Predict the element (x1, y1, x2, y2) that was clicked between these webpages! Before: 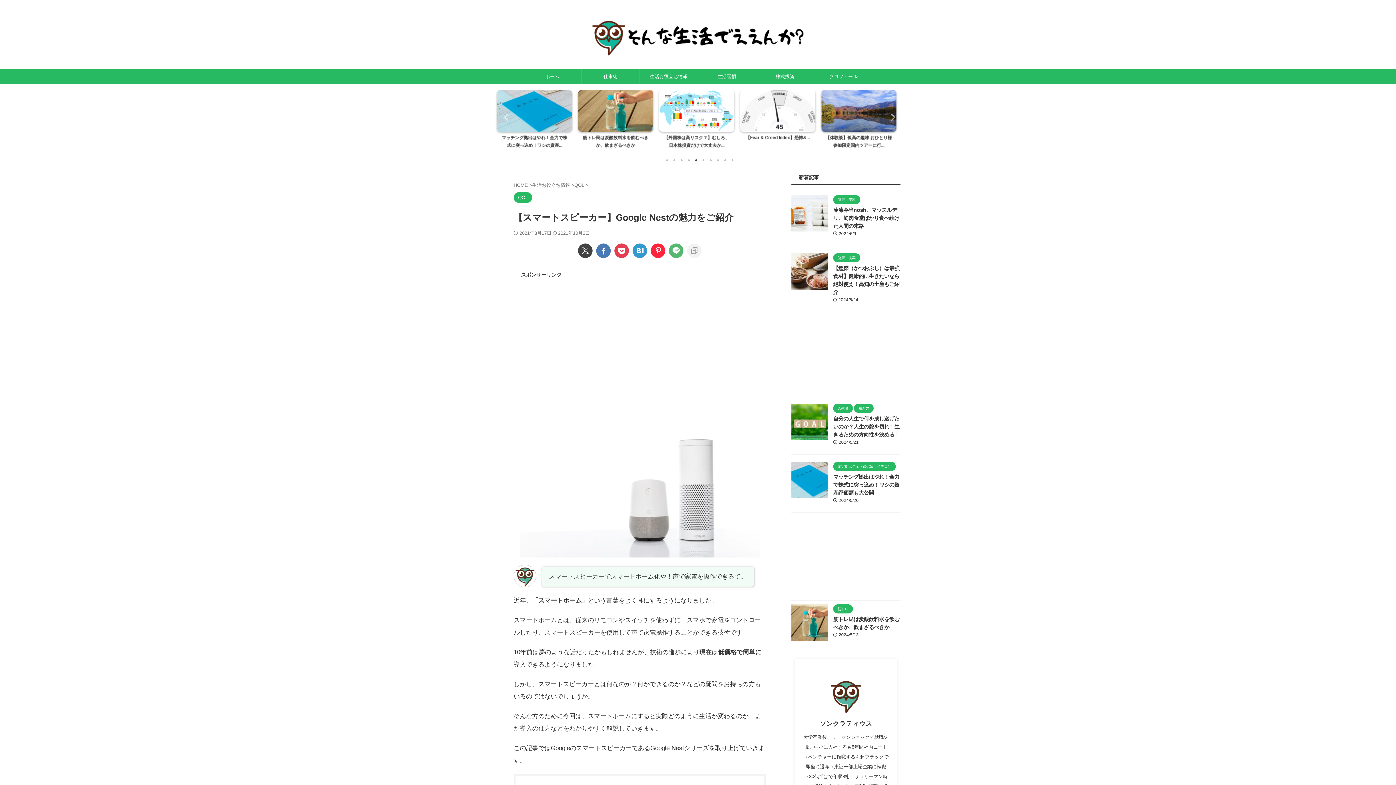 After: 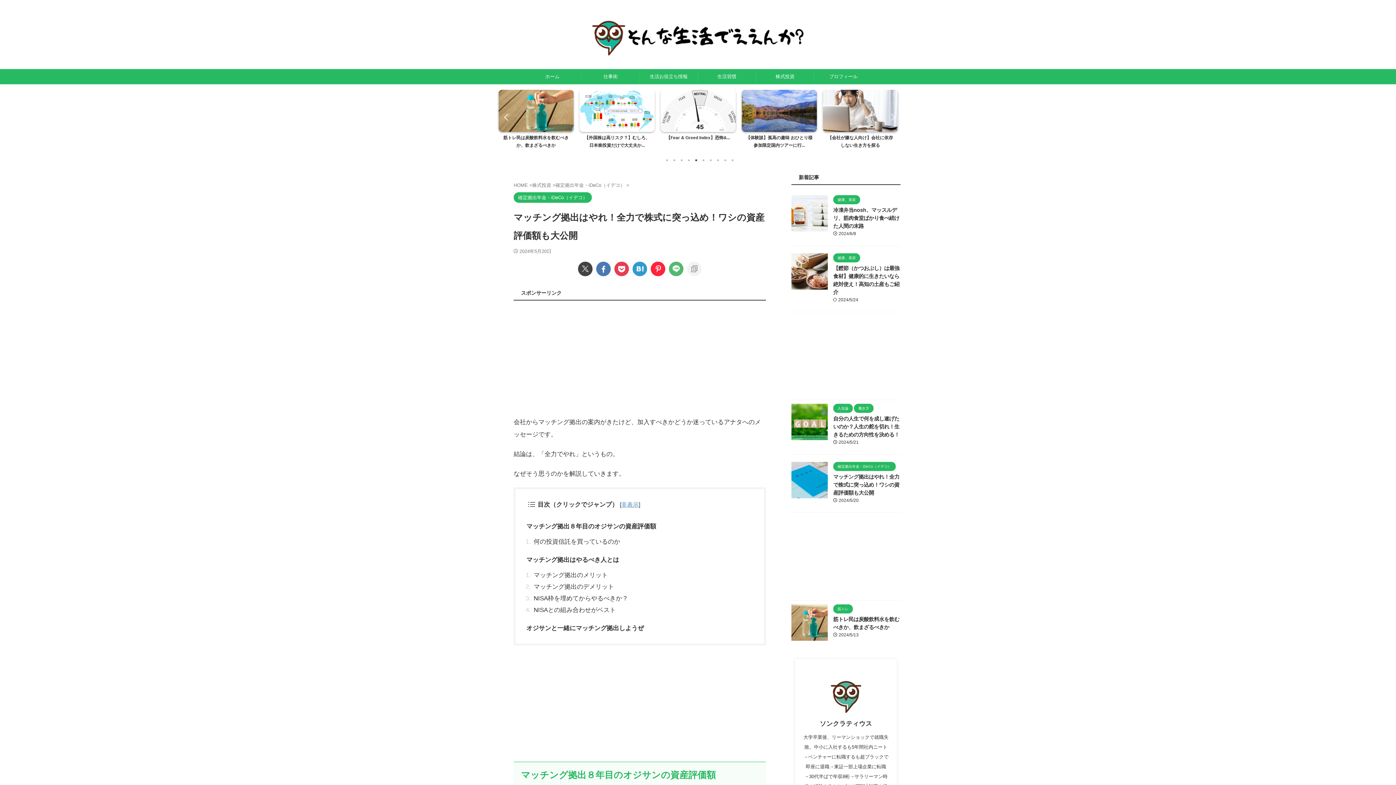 Action: bbox: (791, 491, 828, 498)